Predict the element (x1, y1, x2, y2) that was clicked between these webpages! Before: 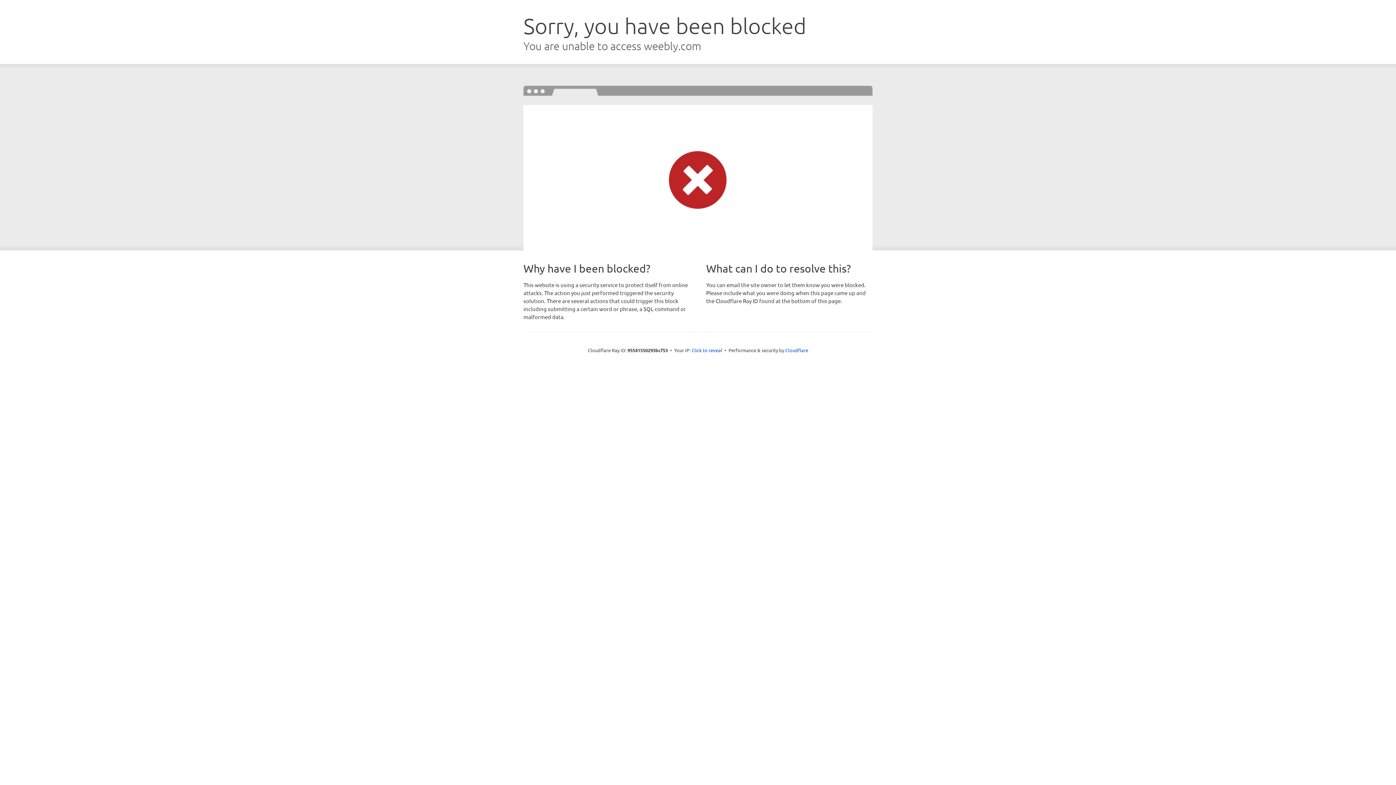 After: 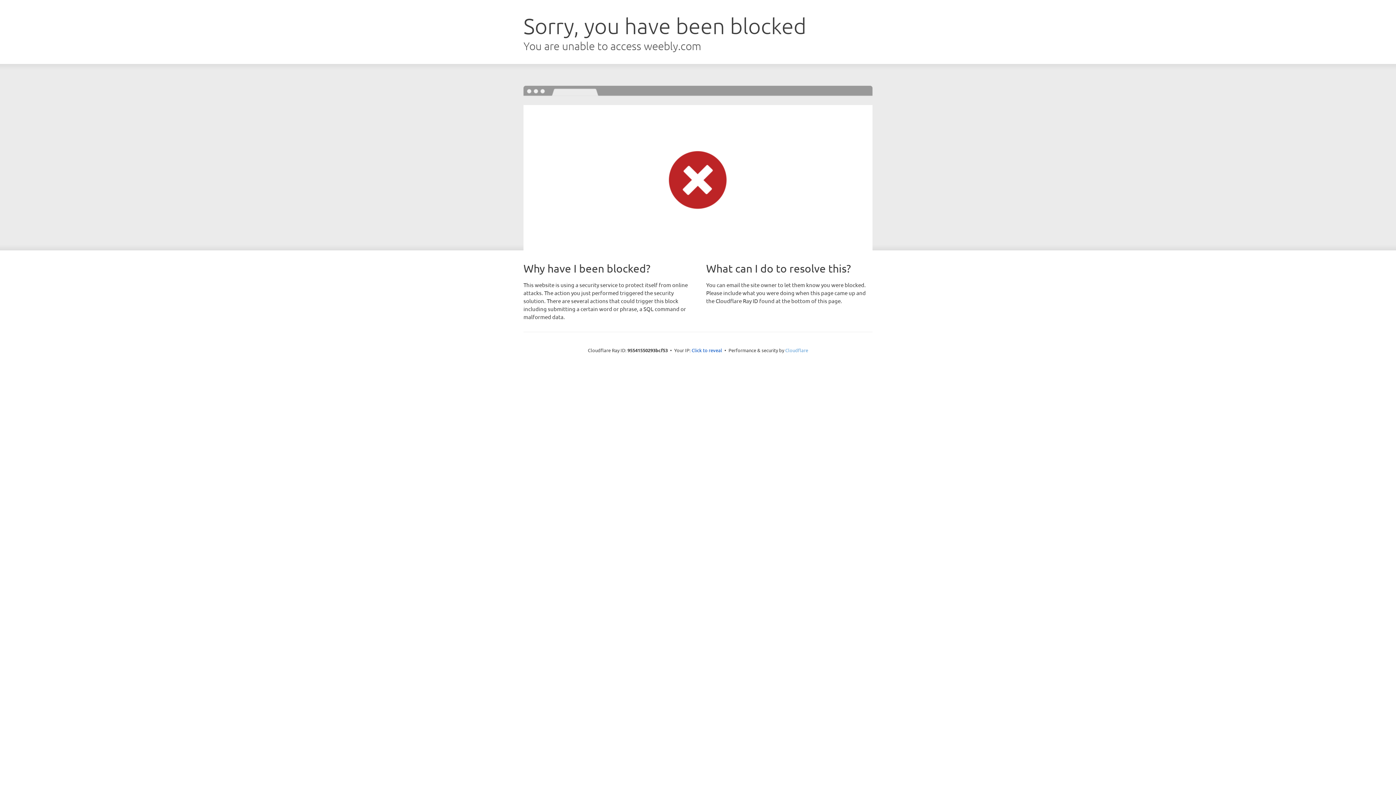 Action: label: Cloudflare bbox: (785, 347, 808, 353)